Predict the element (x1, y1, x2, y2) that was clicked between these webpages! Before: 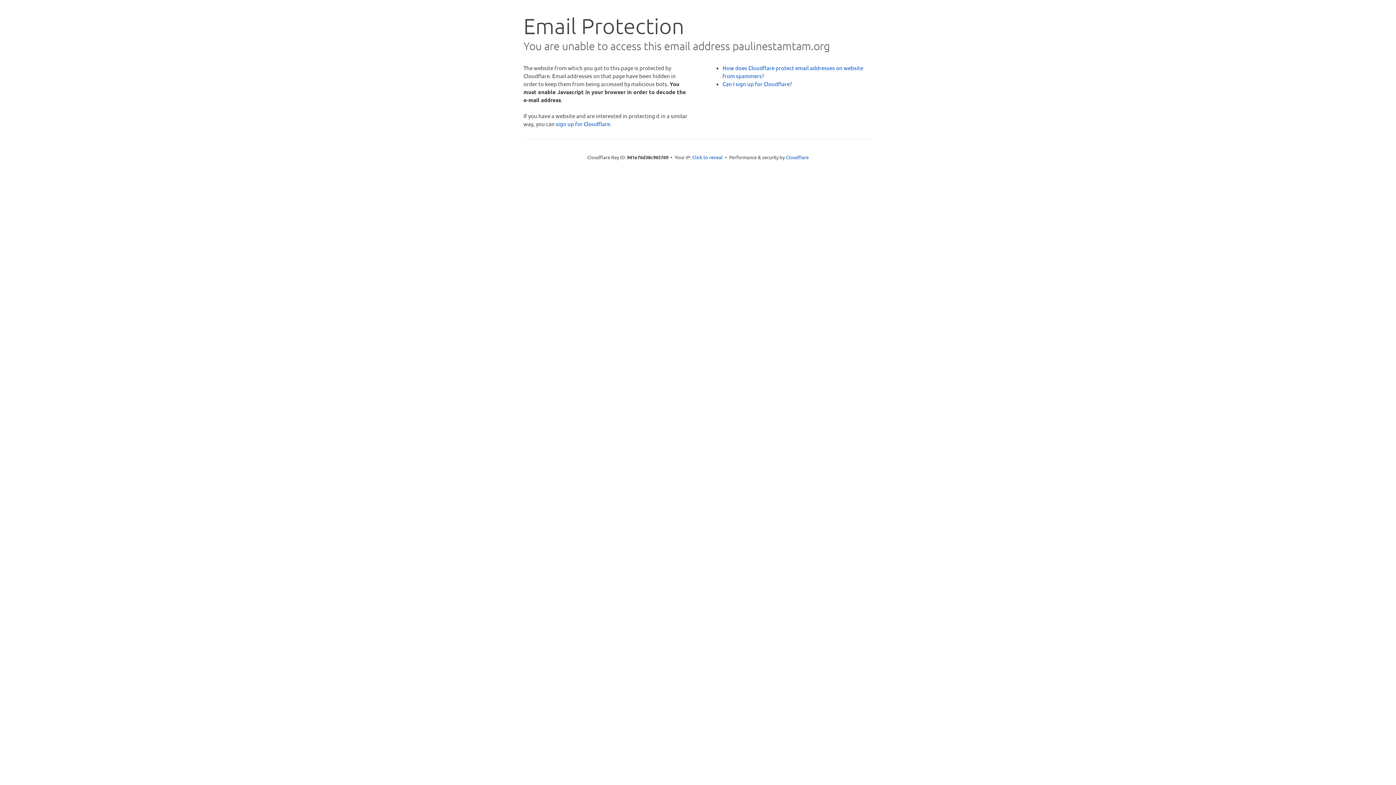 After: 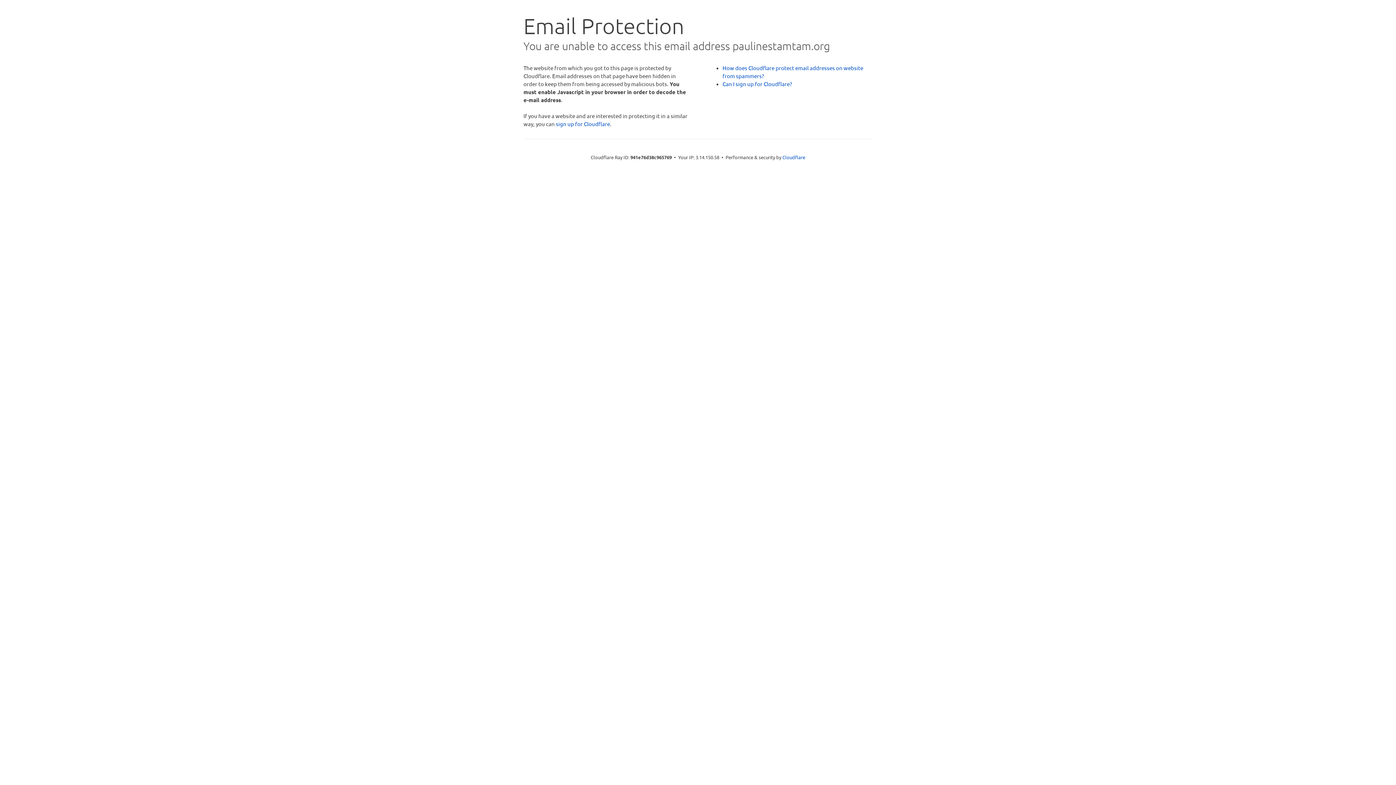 Action: label: Click to reveal bbox: (692, 153, 722, 160)